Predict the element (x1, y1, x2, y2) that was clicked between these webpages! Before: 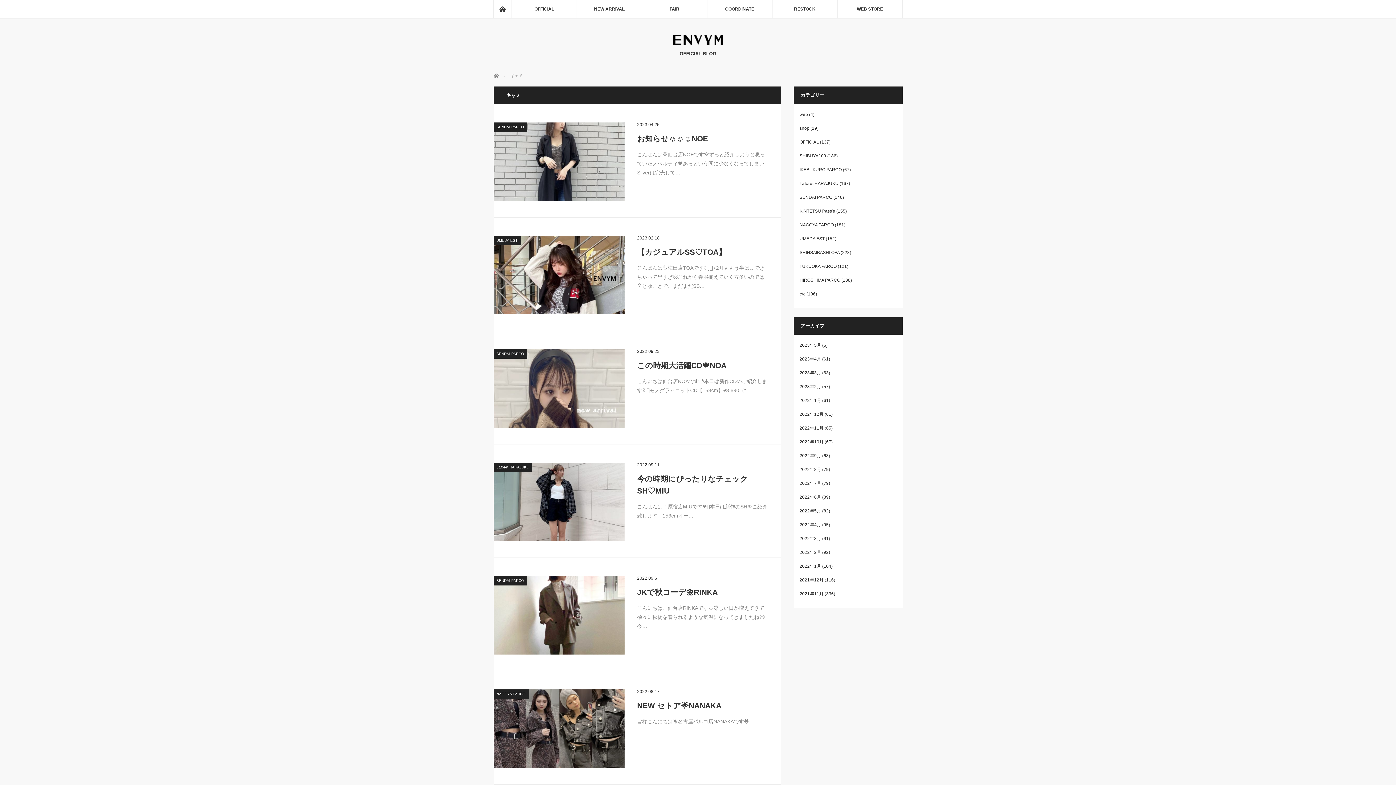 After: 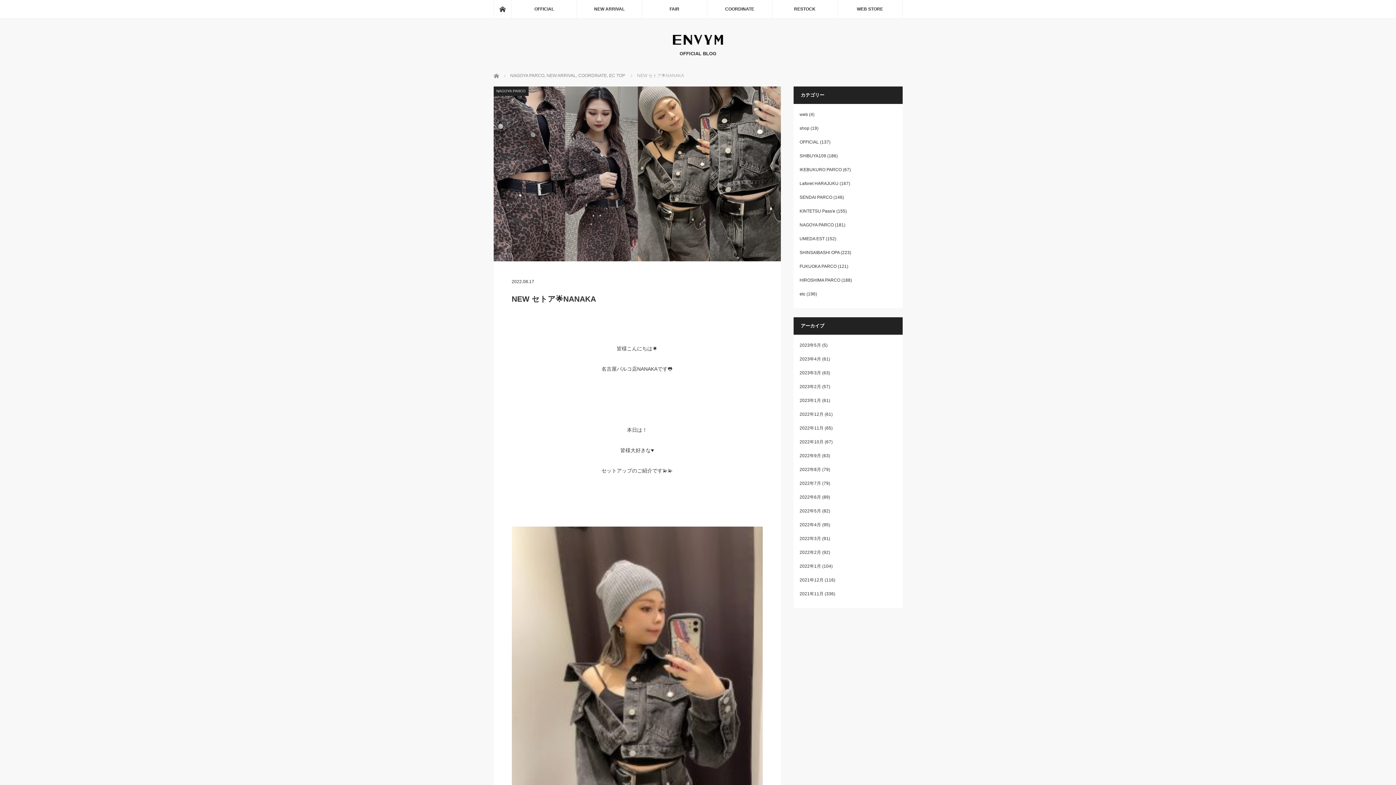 Action: label: NEW セトア🌟NANAKA bbox: (637, 700, 768, 712)